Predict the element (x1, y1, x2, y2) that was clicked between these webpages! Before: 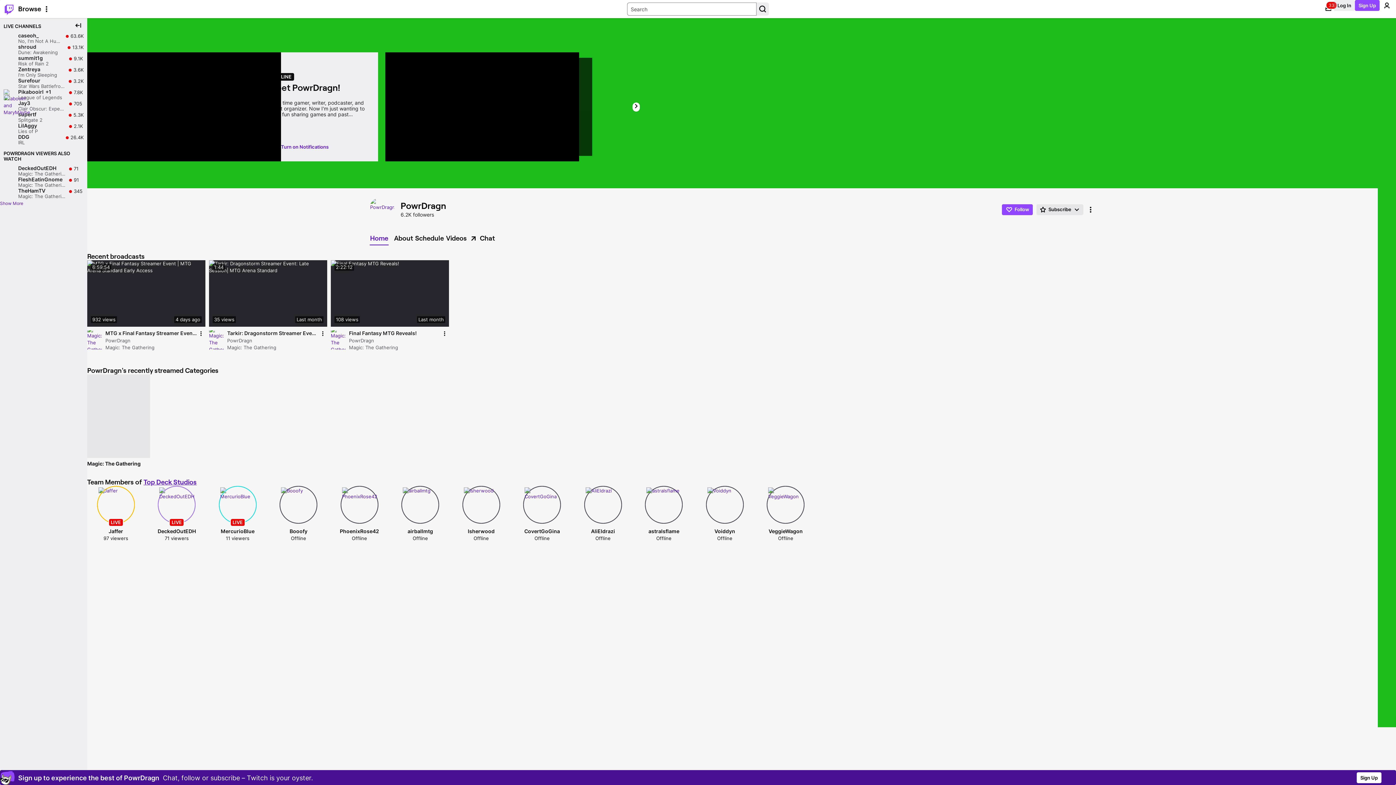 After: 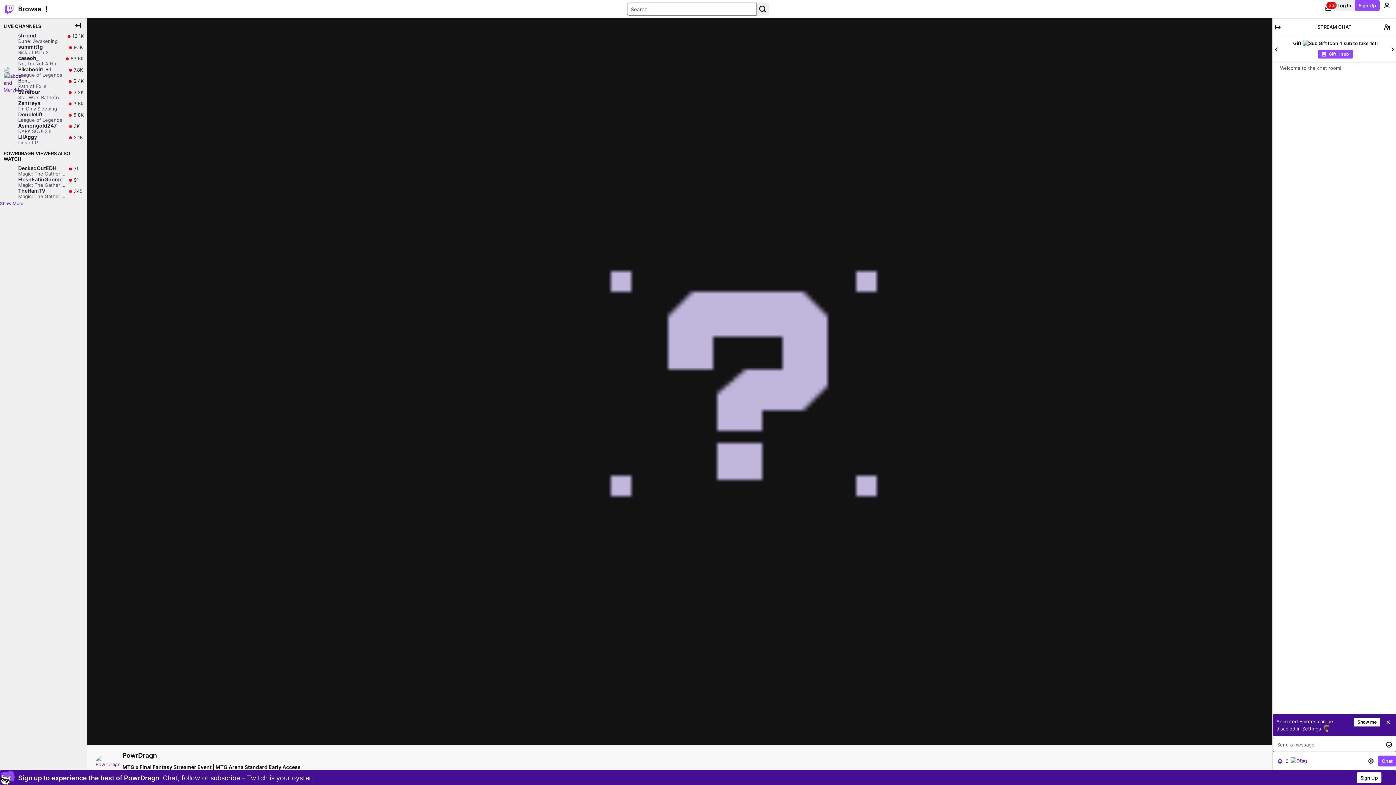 Action: bbox: (369, 196, 397, 222)